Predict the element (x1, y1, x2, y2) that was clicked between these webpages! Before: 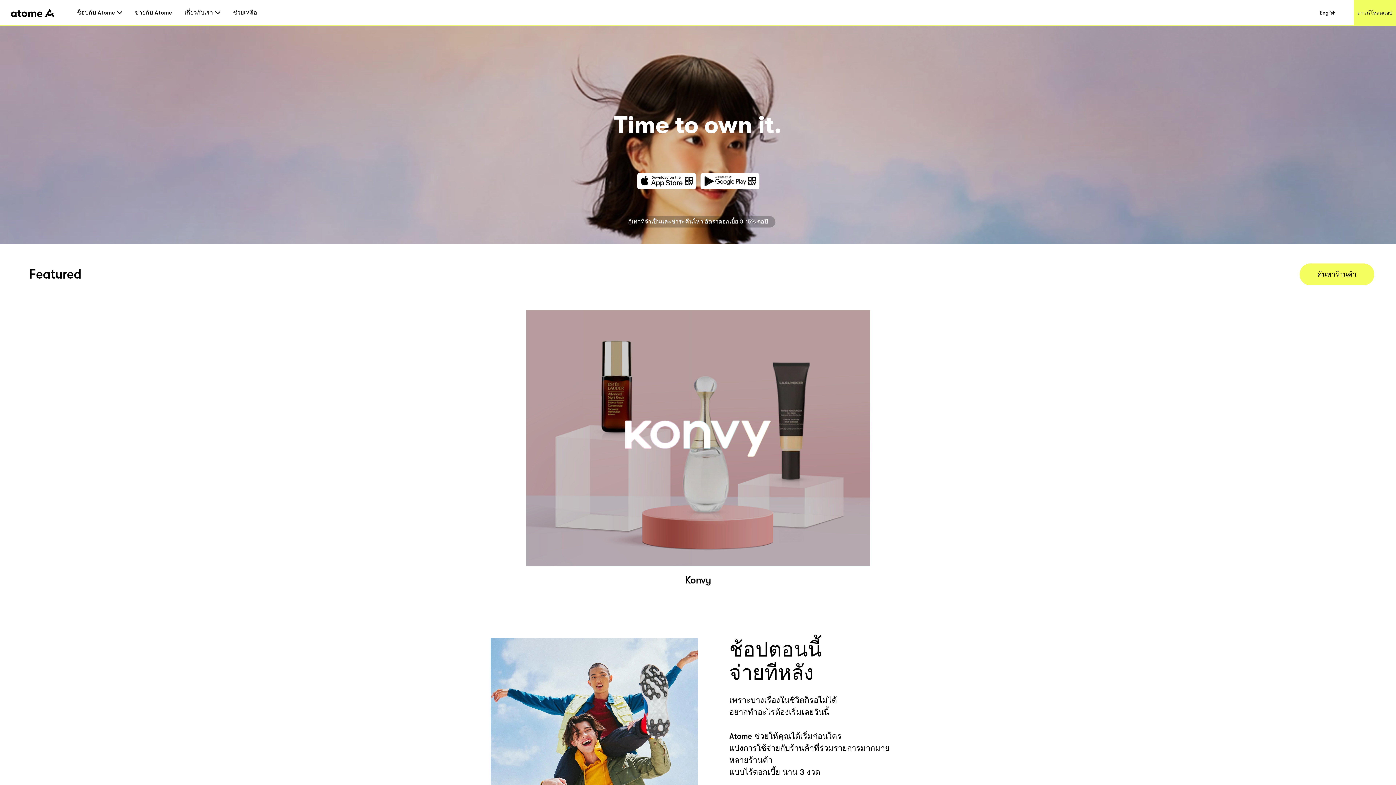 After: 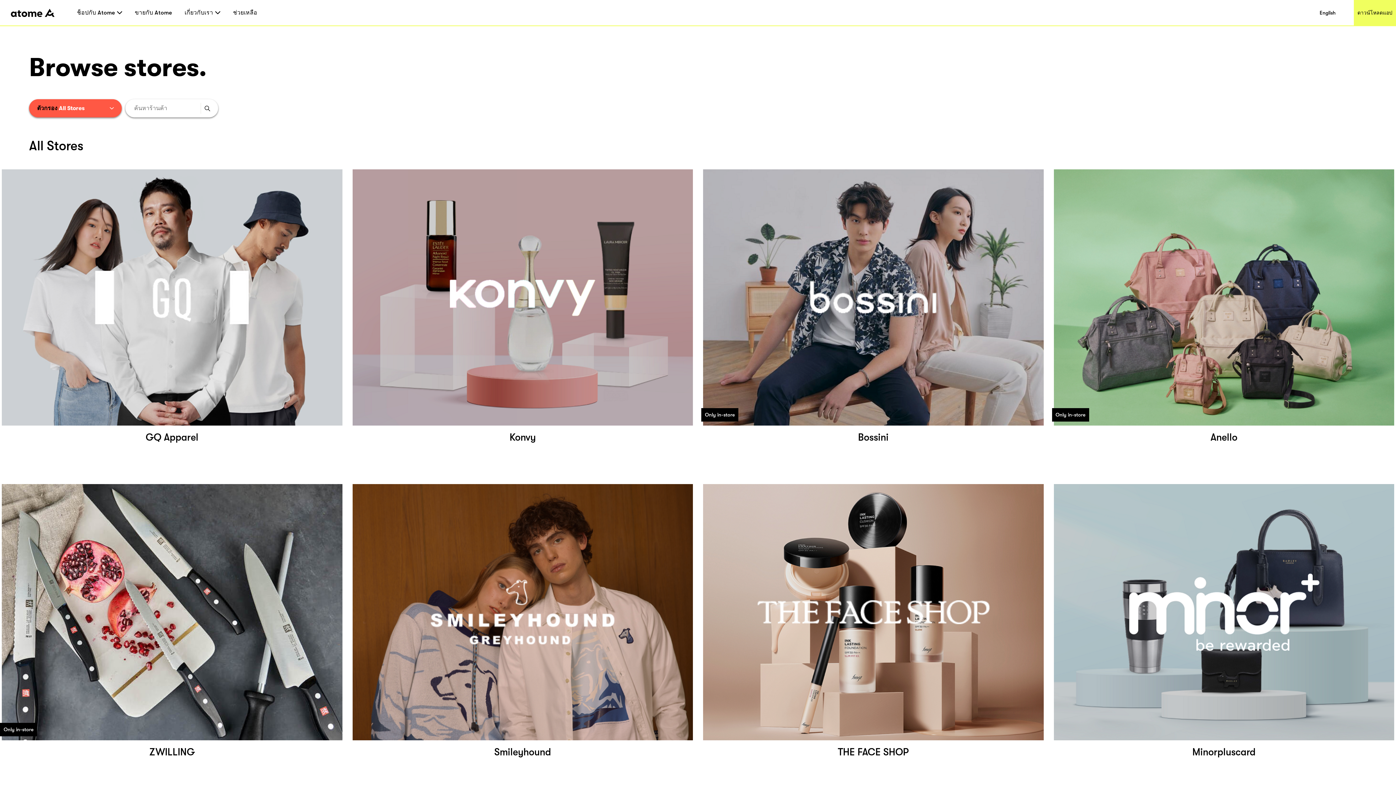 Action: bbox: (1300, 263, 1374, 285) label: ค้นหาร้านค้า